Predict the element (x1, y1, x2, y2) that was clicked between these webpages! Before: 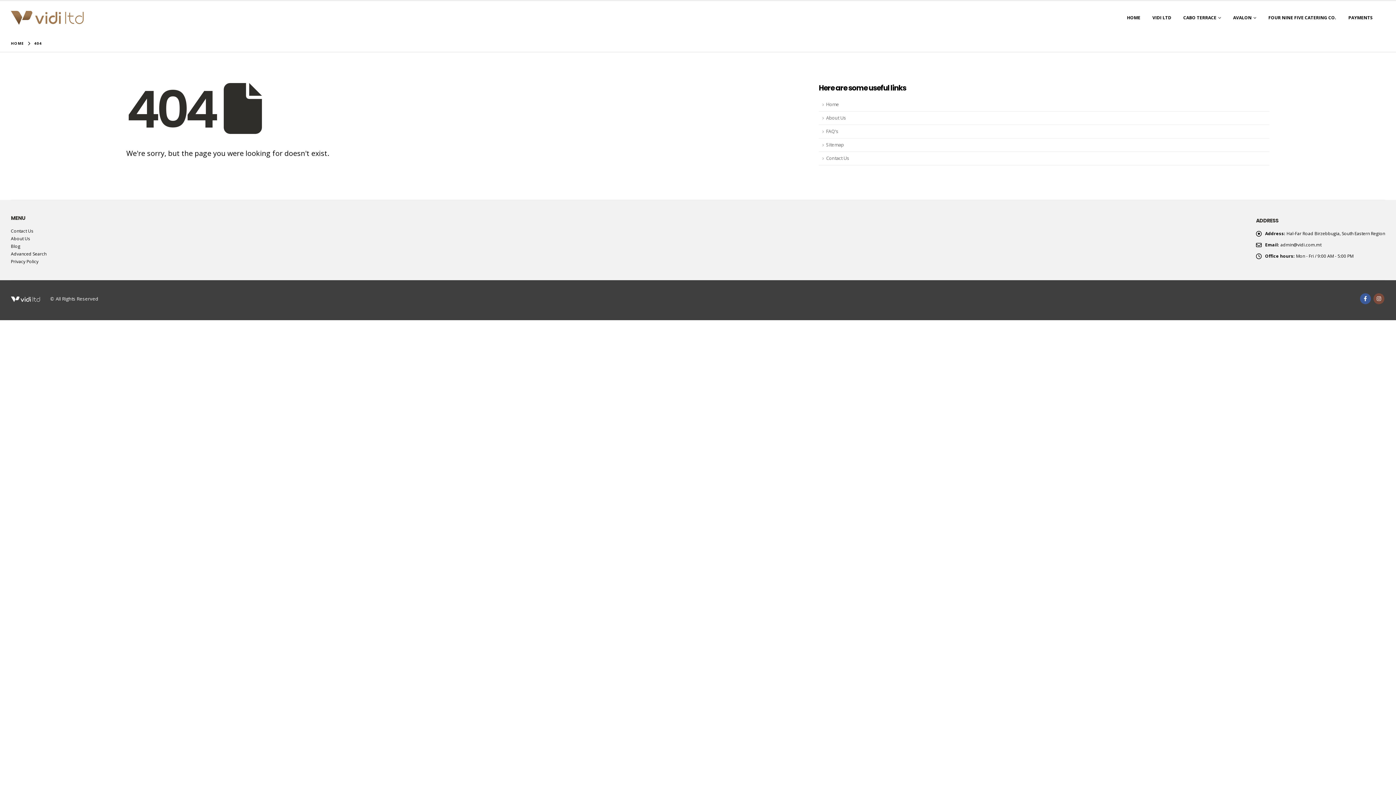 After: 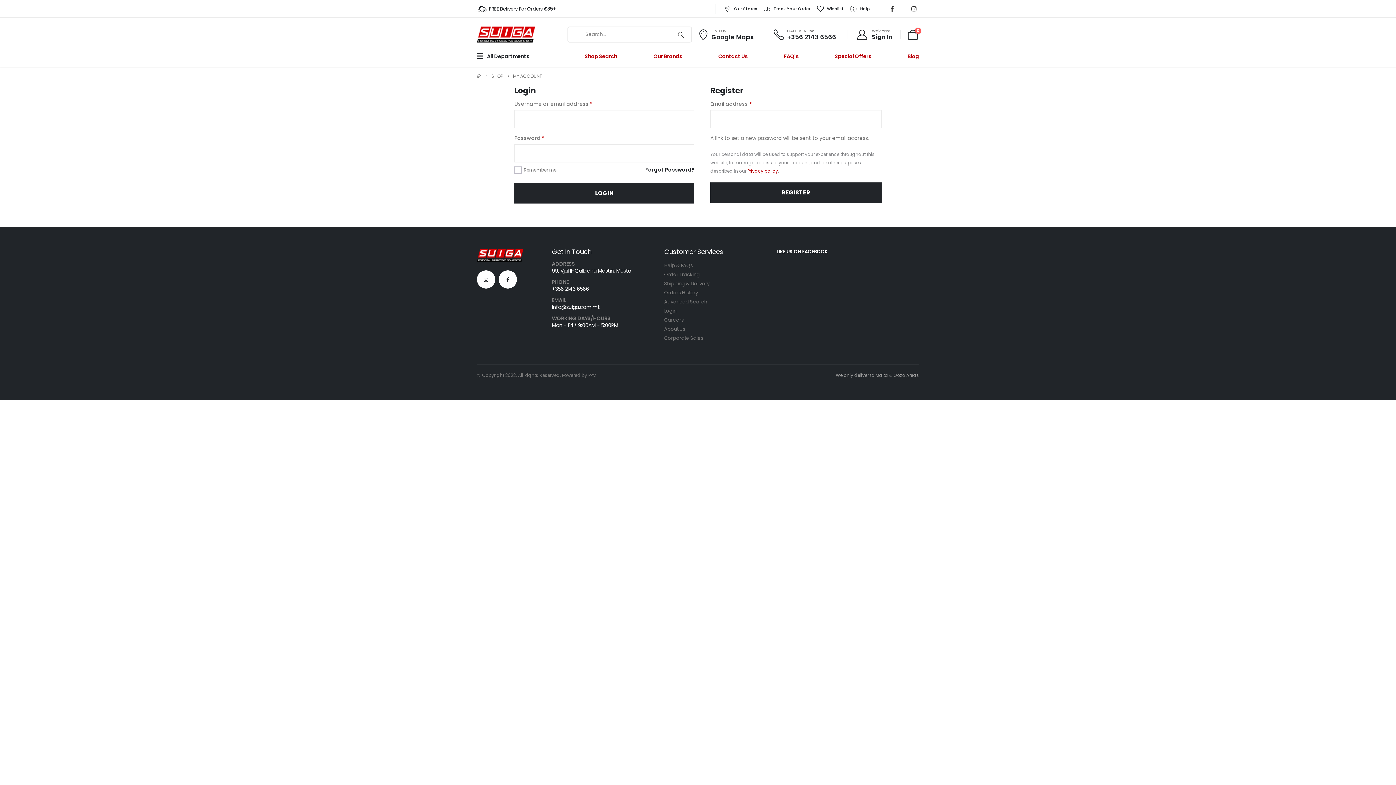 Action: bbox: (10, 258, 38, 264) label: Privacy Policy